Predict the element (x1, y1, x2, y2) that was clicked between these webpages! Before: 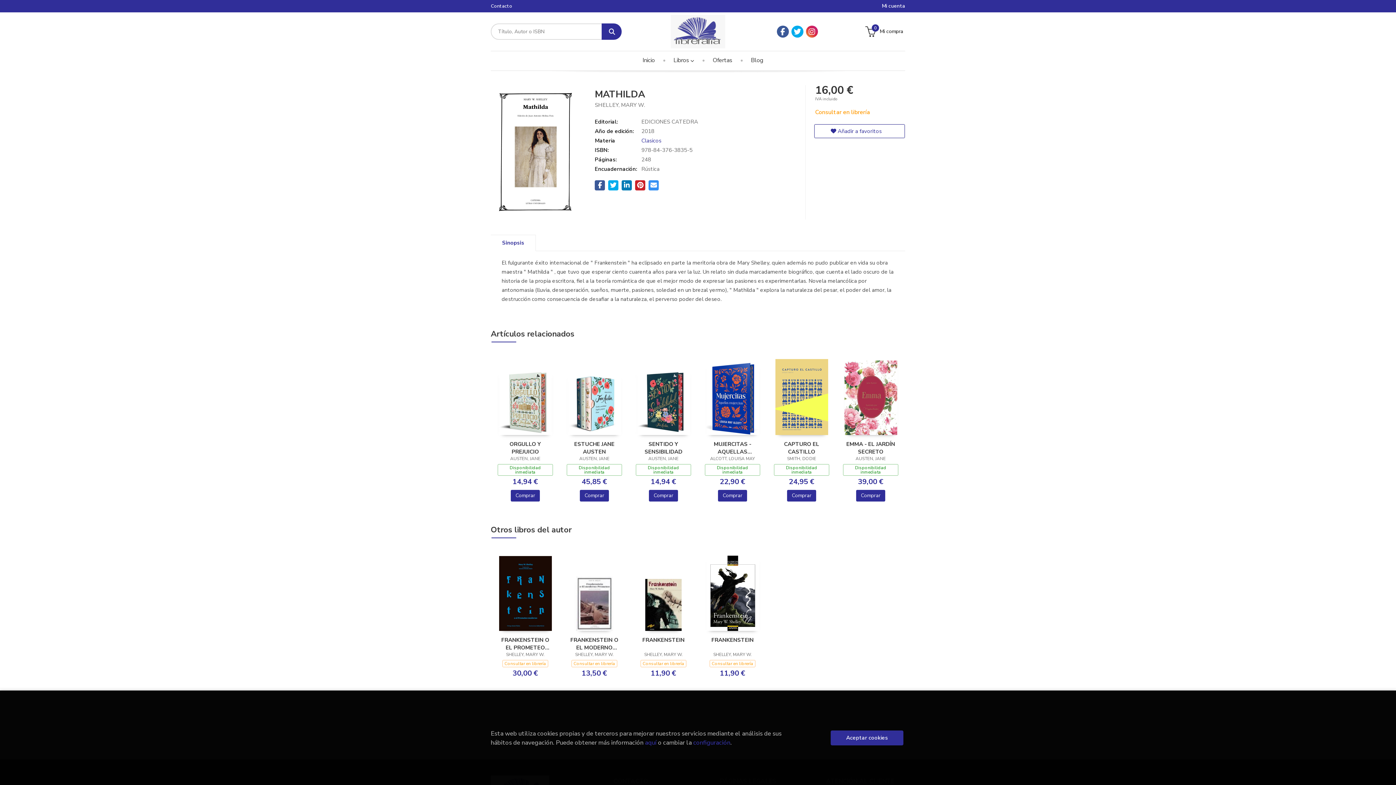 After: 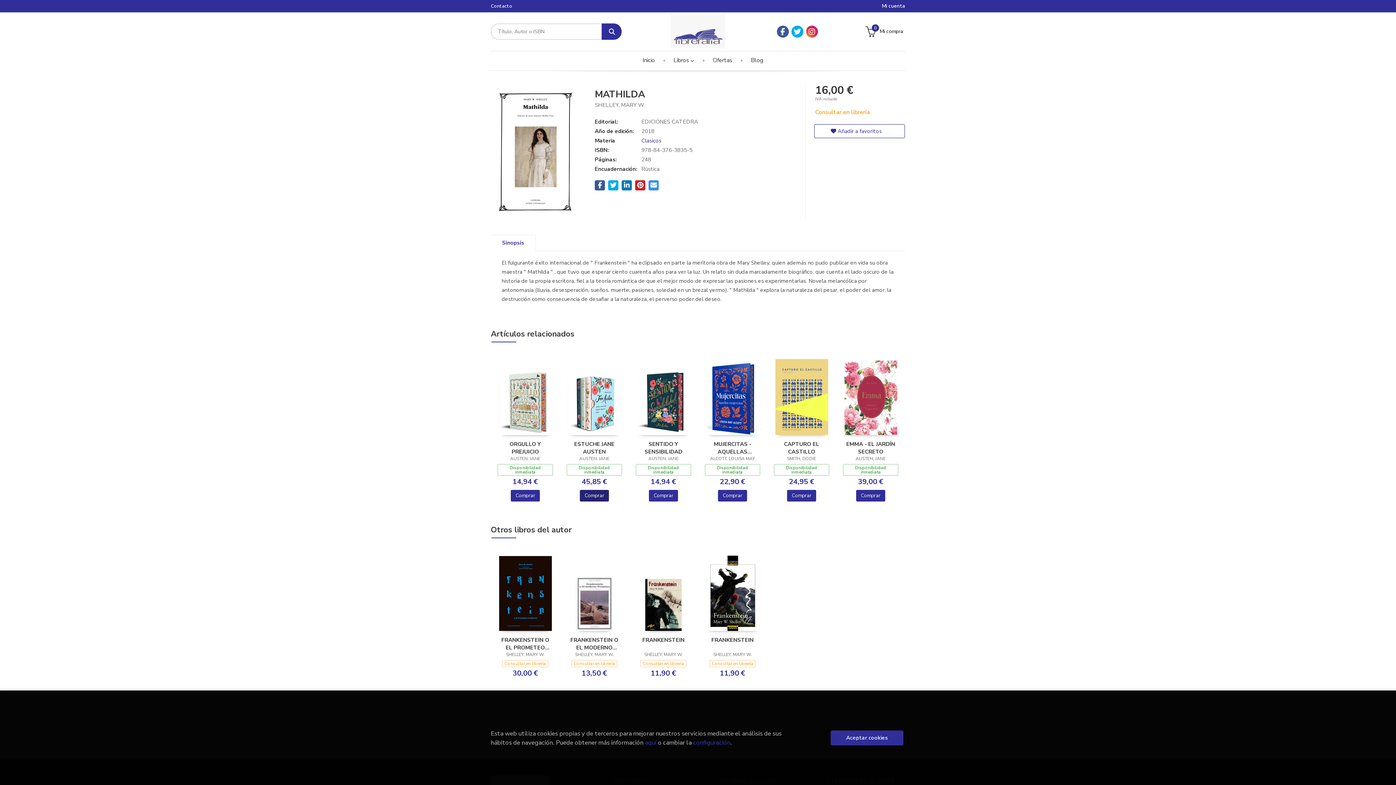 Action: label: Comprar bbox: (580, 490, 609, 501)